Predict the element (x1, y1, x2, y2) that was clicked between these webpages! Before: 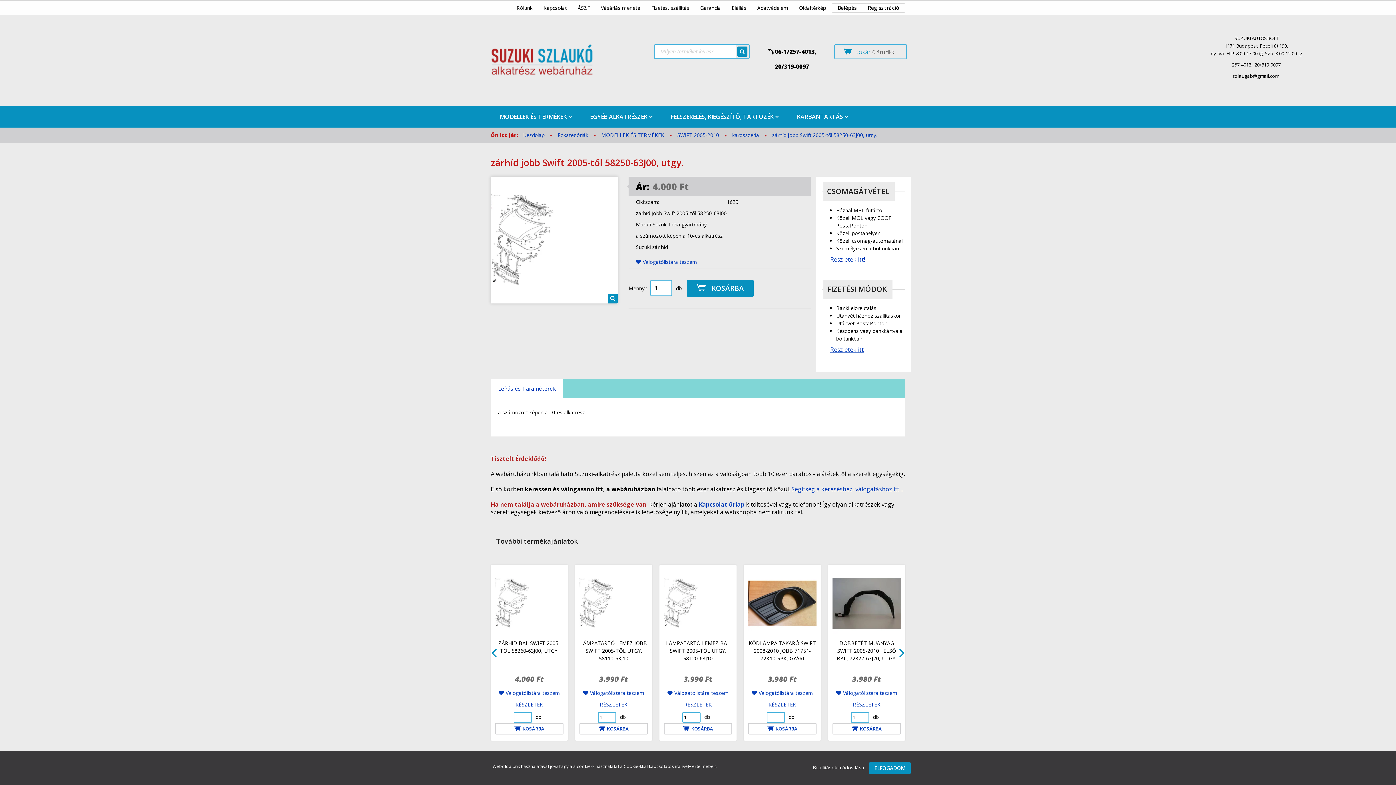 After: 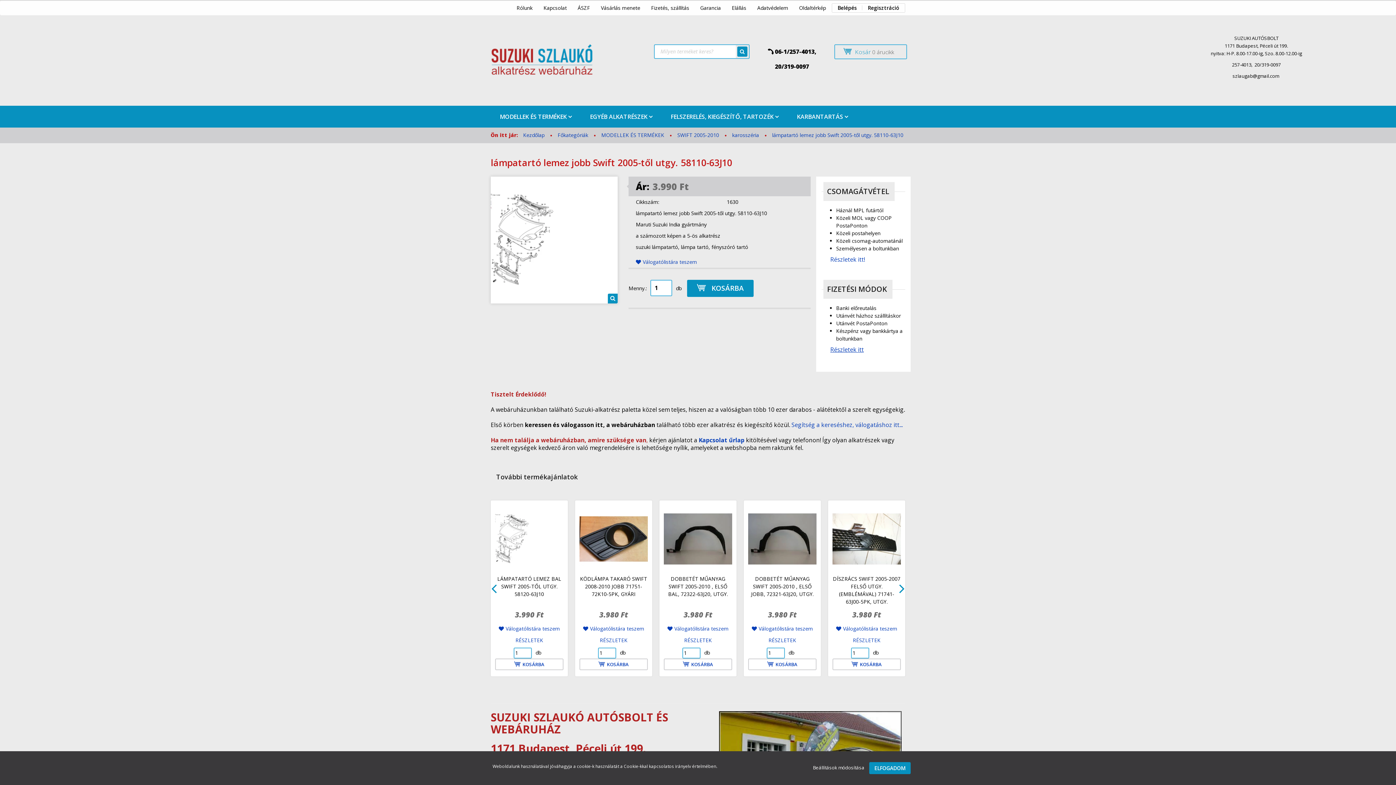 Action: bbox: (580, 639, 647, 662) label: LÁMPATARTÓ LEMEZ JOBB SWIFT 2005-TŐL UTGY. 58110-63J10